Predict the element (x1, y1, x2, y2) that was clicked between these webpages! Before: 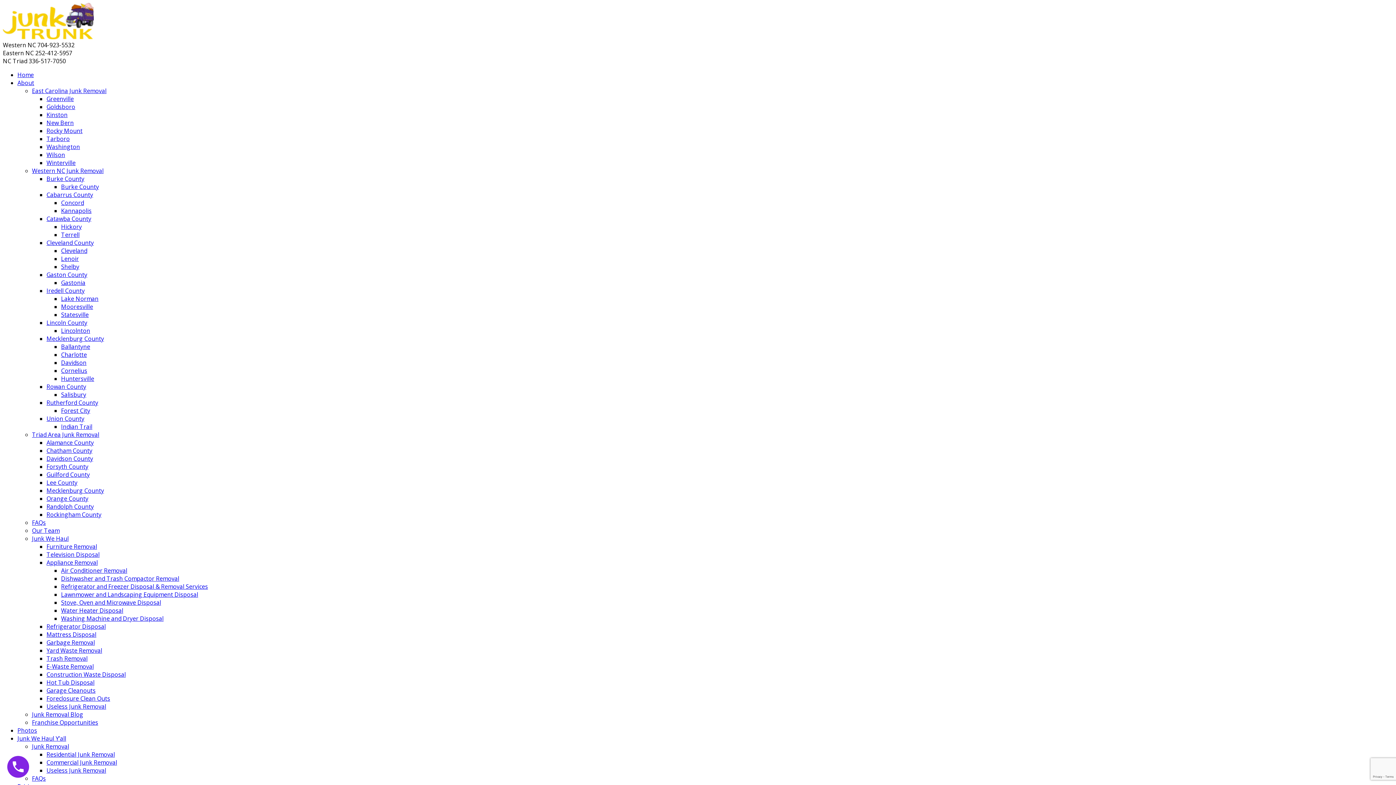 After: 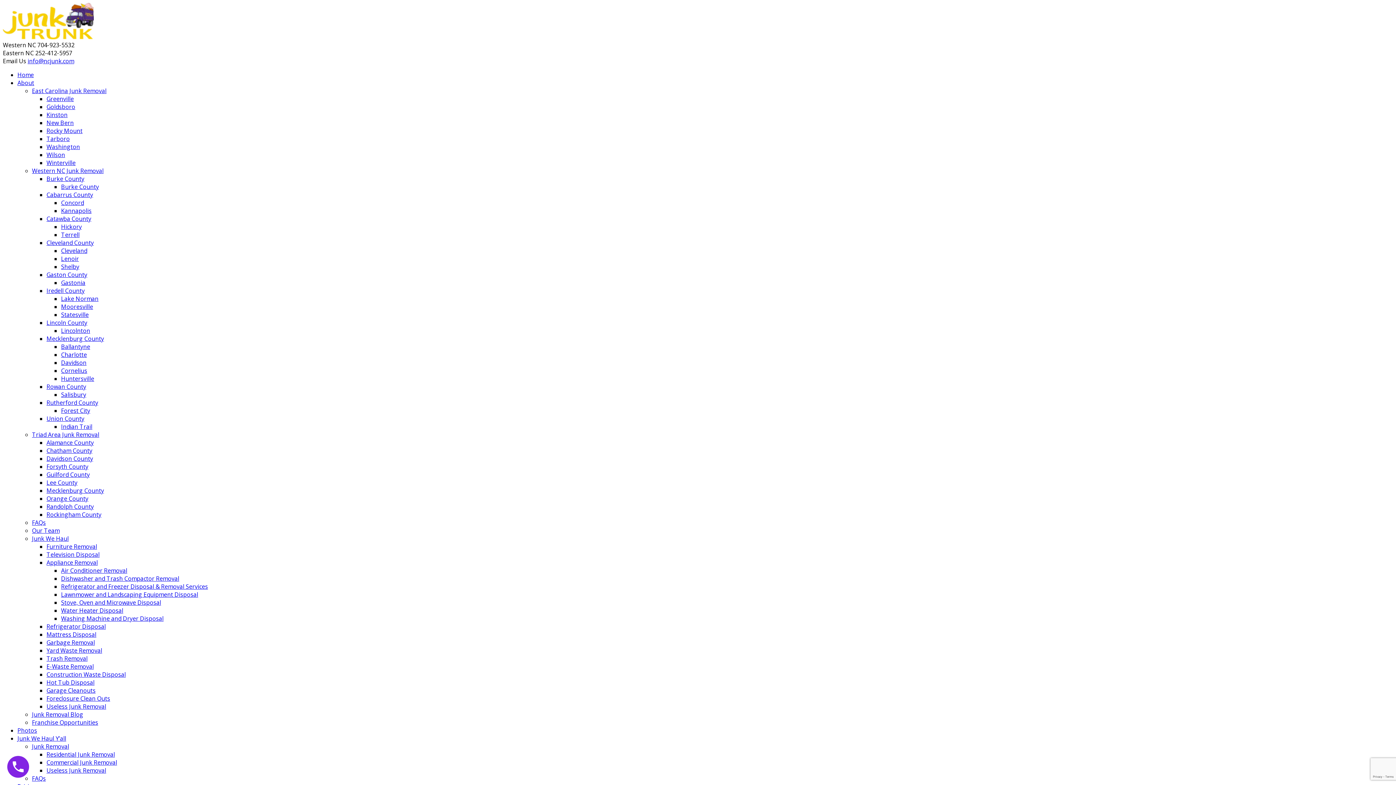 Action: bbox: (46, 646, 102, 654) label: Yard Waste Removal